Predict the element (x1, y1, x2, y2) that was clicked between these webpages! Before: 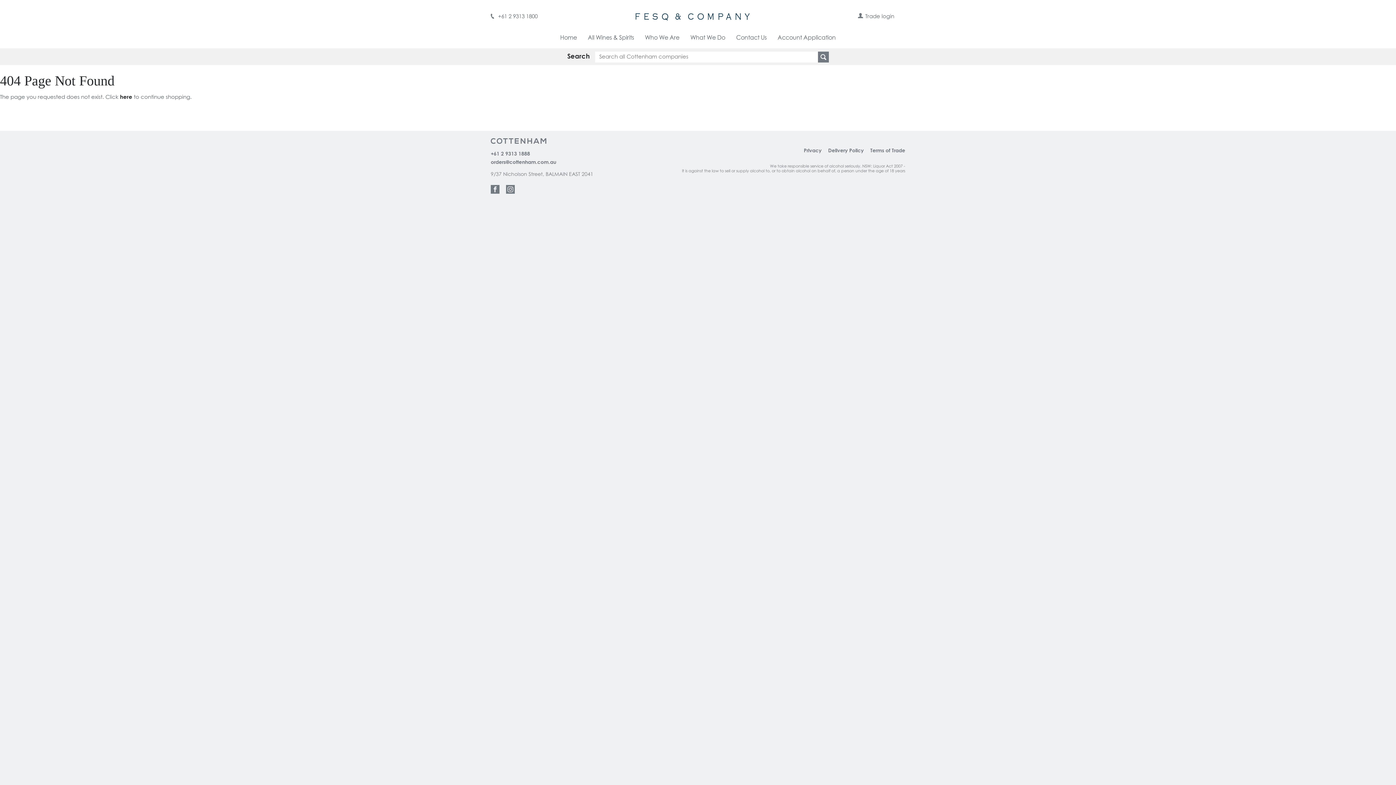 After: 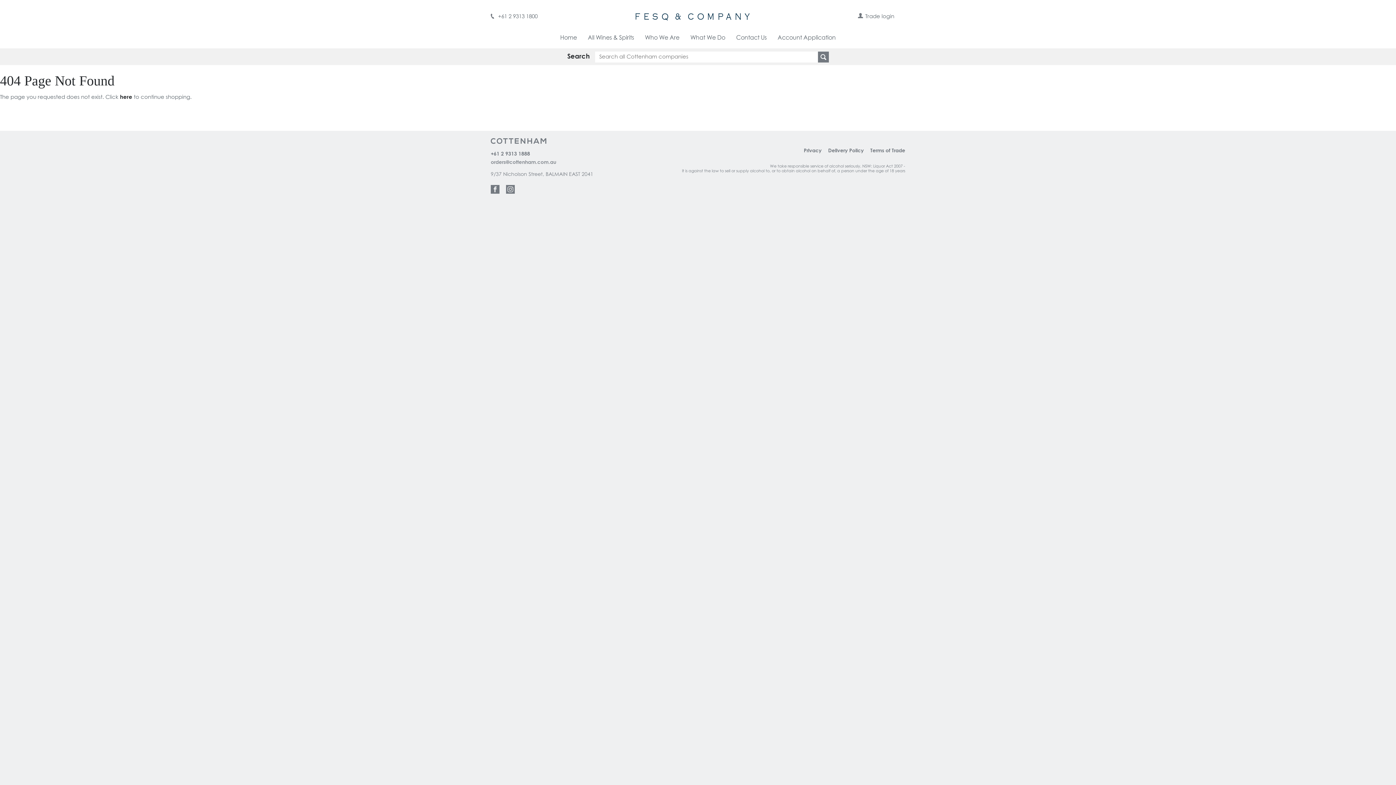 Action: label: orders@cottenham.com.au bbox: (490, 160, 556, 165)